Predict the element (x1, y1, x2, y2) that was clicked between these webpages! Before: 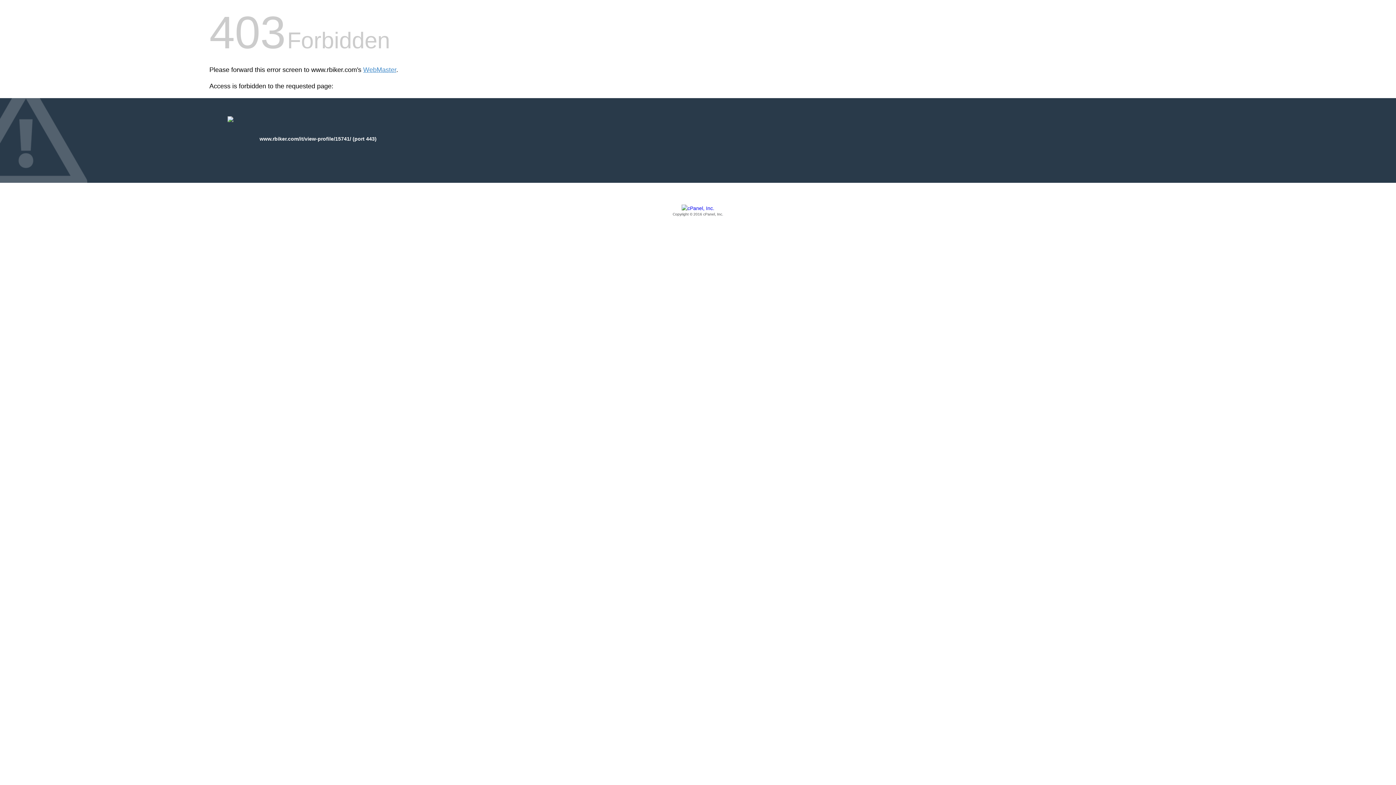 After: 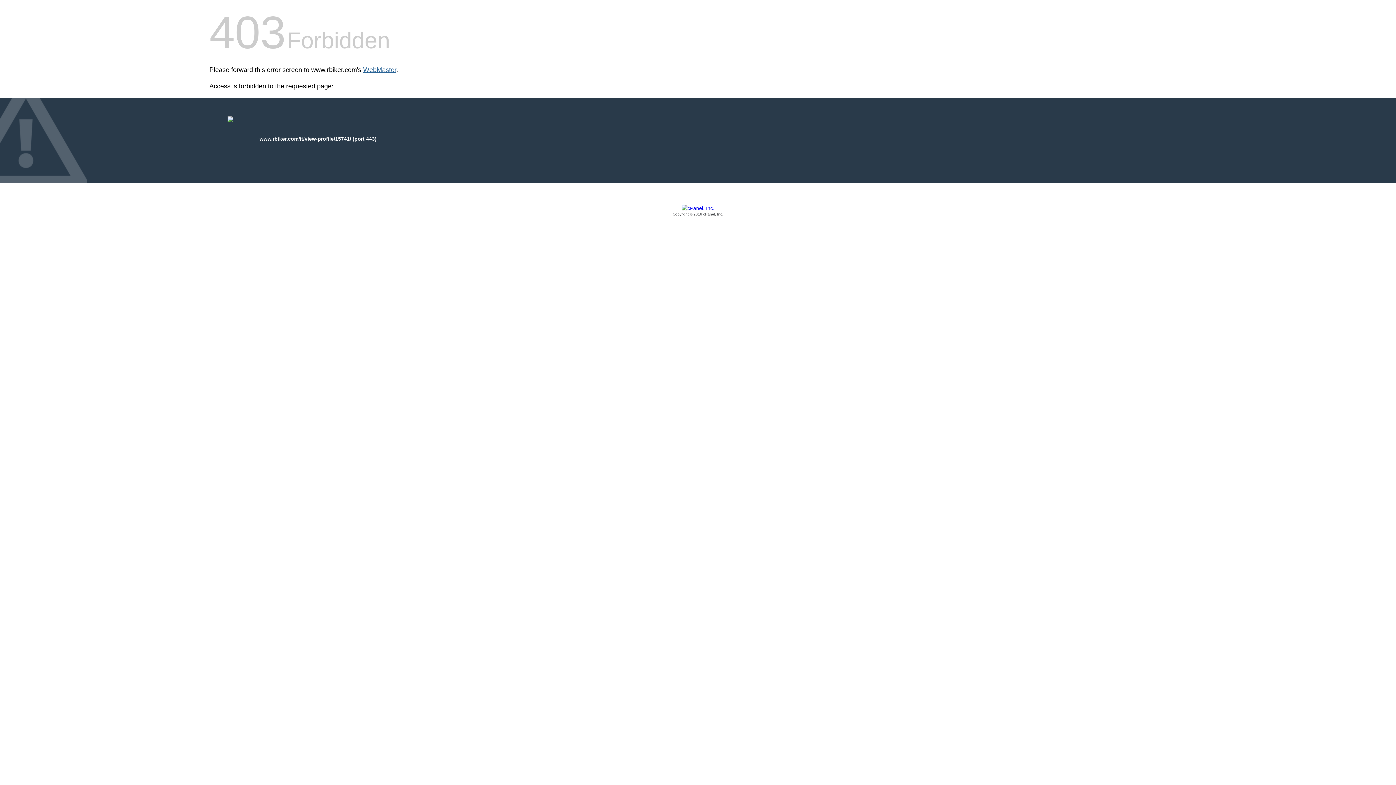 Action: label: WebMaster bbox: (363, 66, 396, 73)